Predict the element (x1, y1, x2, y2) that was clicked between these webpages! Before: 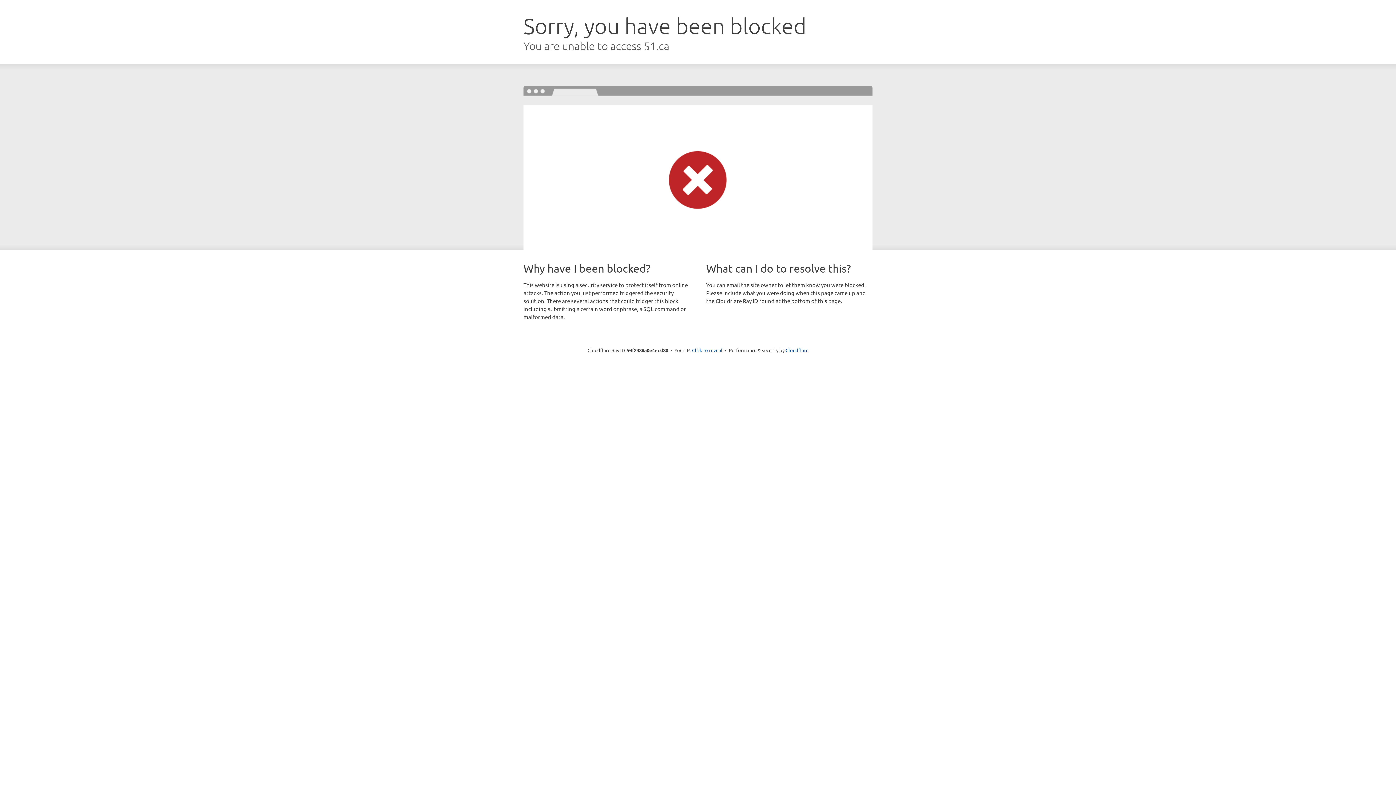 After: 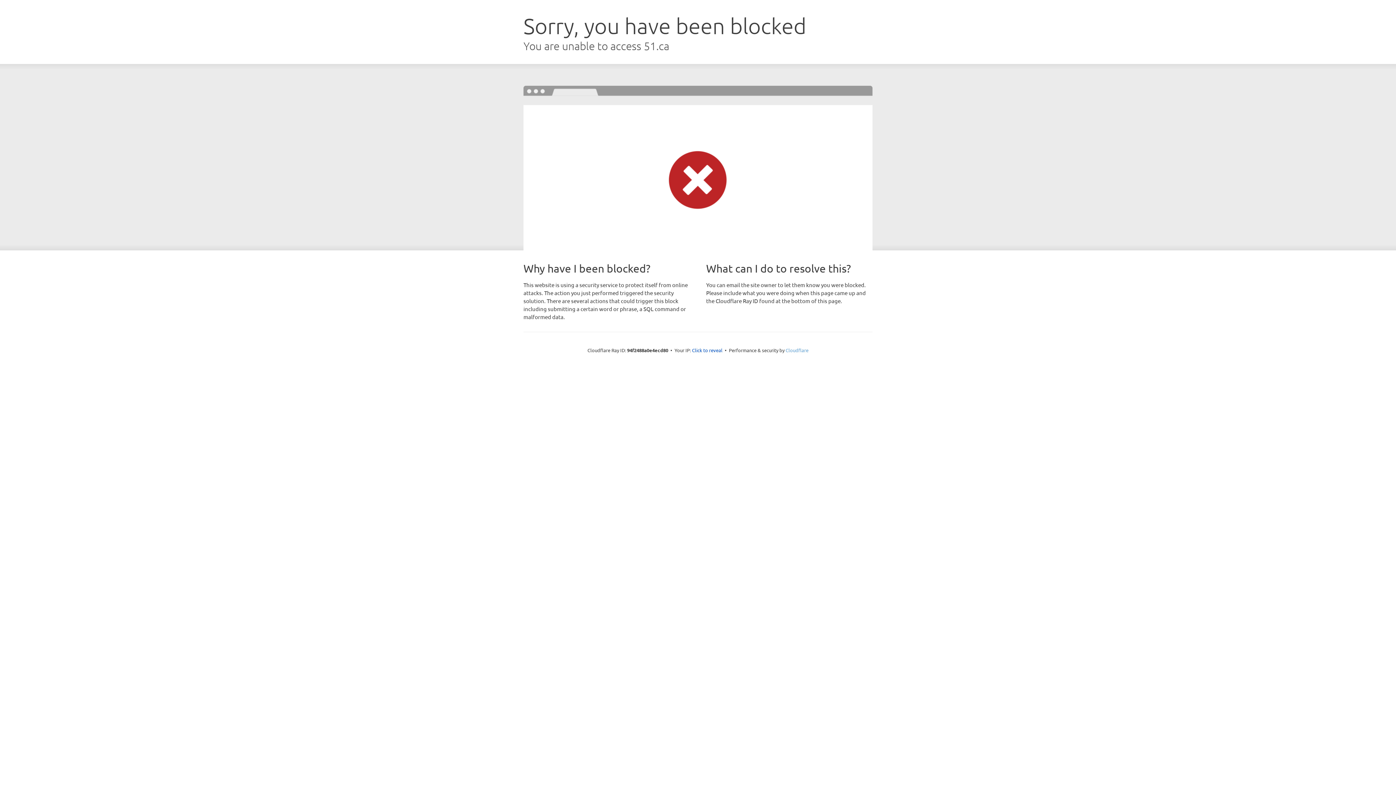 Action: bbox: (785, 347, 808, 353) label: Cloudflare